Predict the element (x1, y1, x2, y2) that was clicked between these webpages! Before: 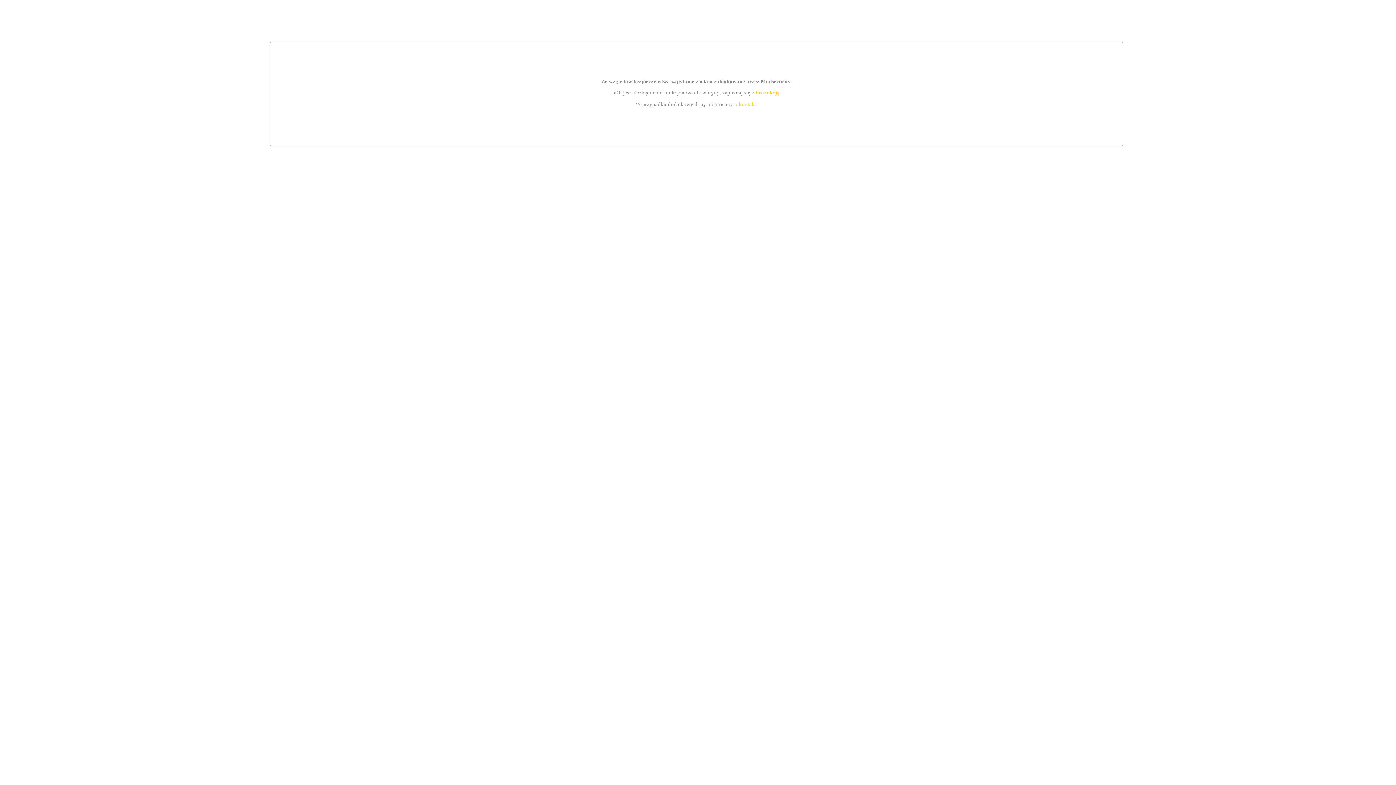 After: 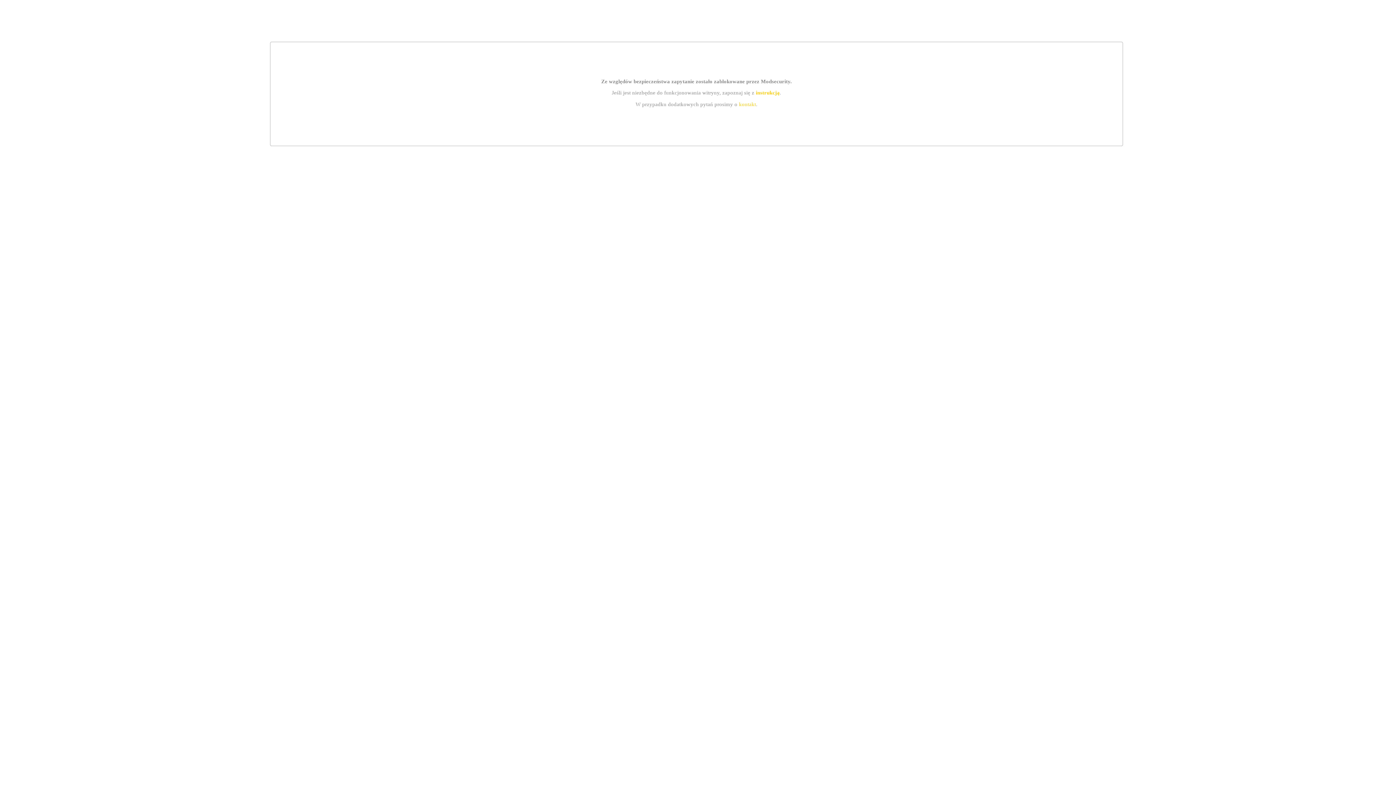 Action: label: kontakt bbox: (739, 101, 756, 107)